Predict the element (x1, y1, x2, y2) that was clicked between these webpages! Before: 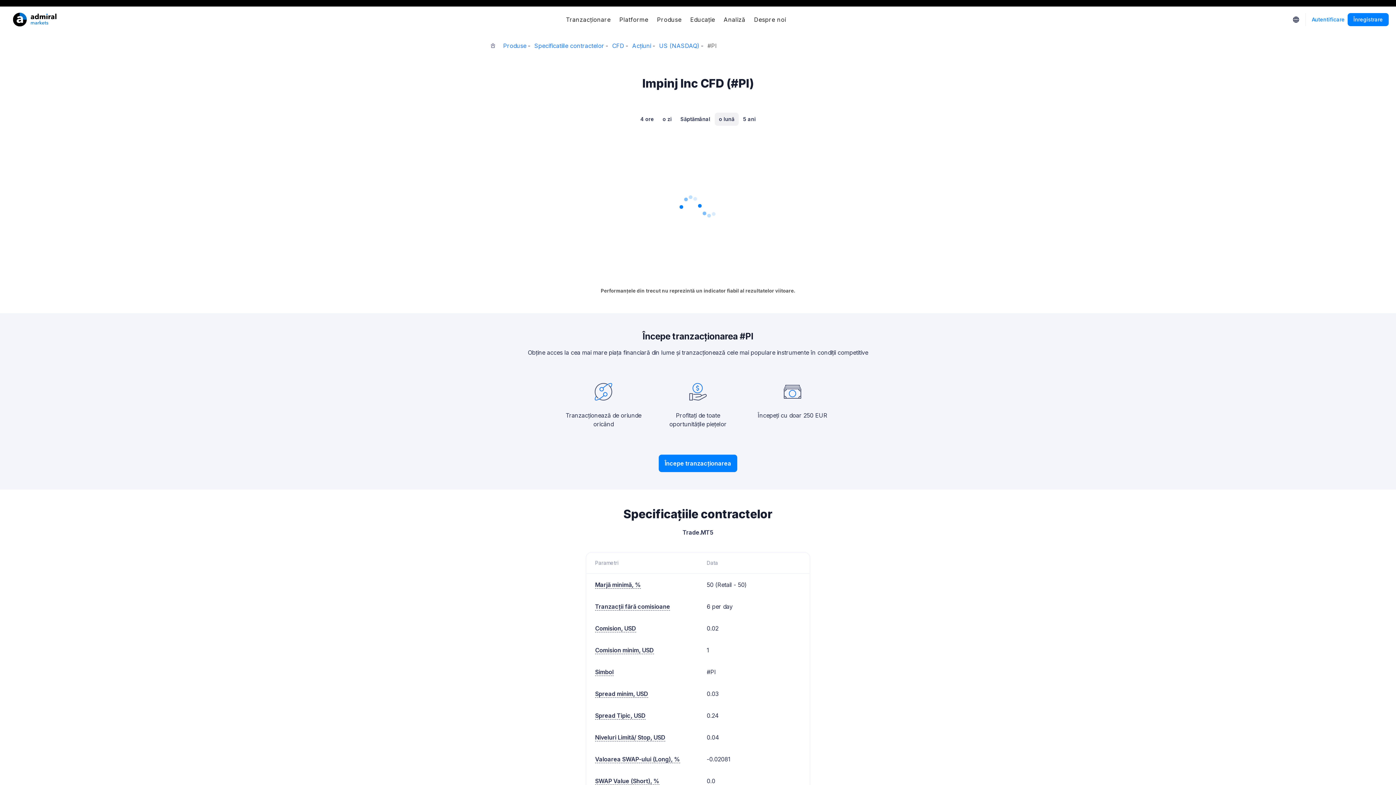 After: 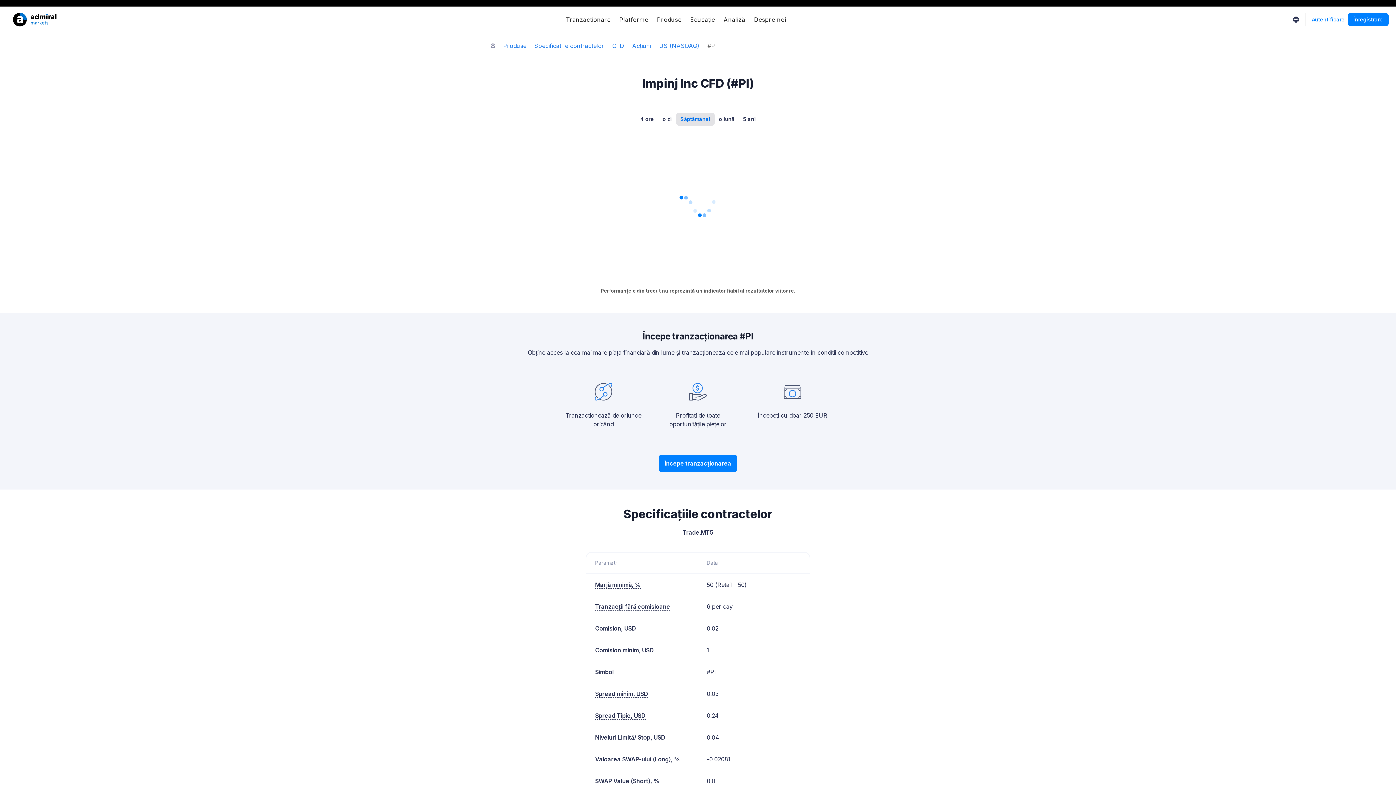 Action: bbox: (676, 112, 714, 125) label: Săptămânal